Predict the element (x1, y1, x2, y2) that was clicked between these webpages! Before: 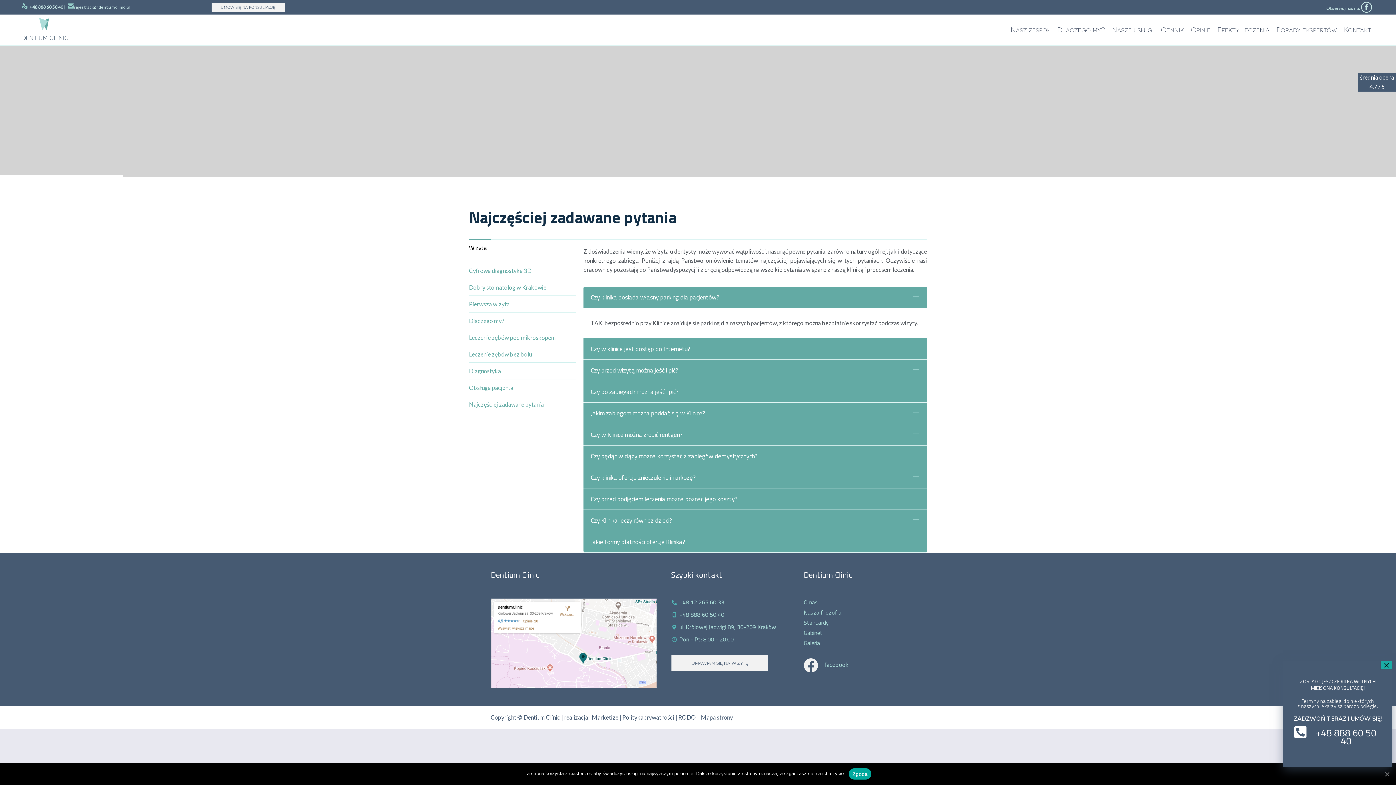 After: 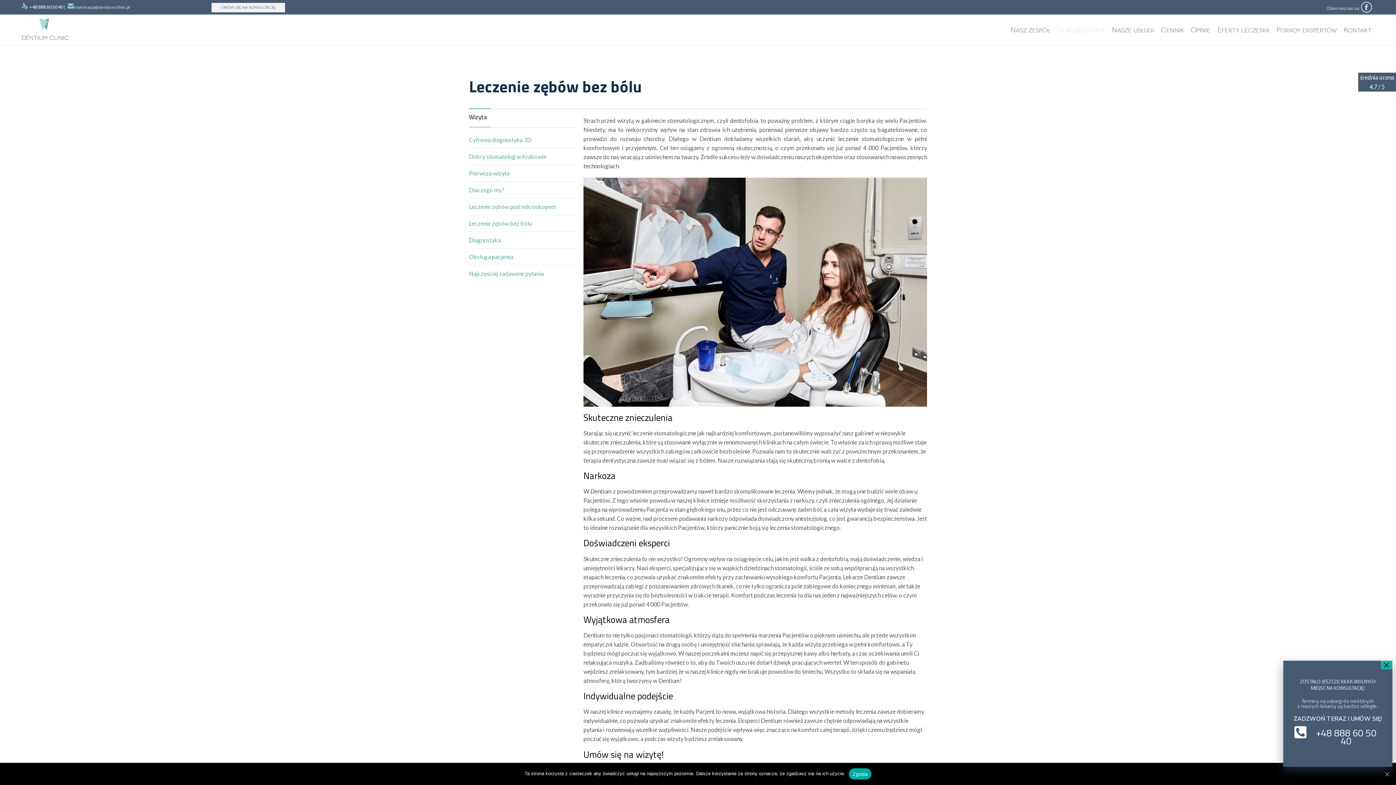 Action: label: Leczenie zębów bez bólu bbox: (469, 350, 532, 357)